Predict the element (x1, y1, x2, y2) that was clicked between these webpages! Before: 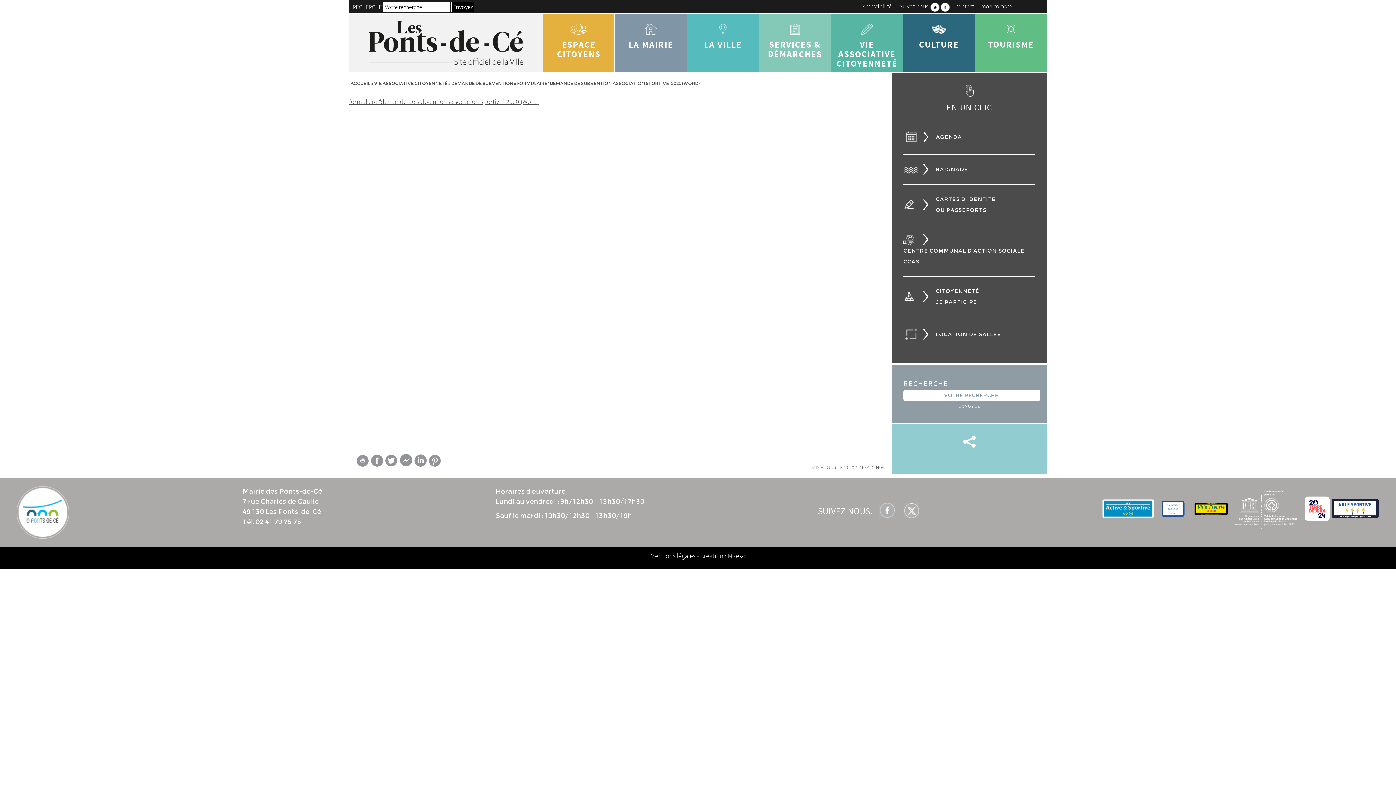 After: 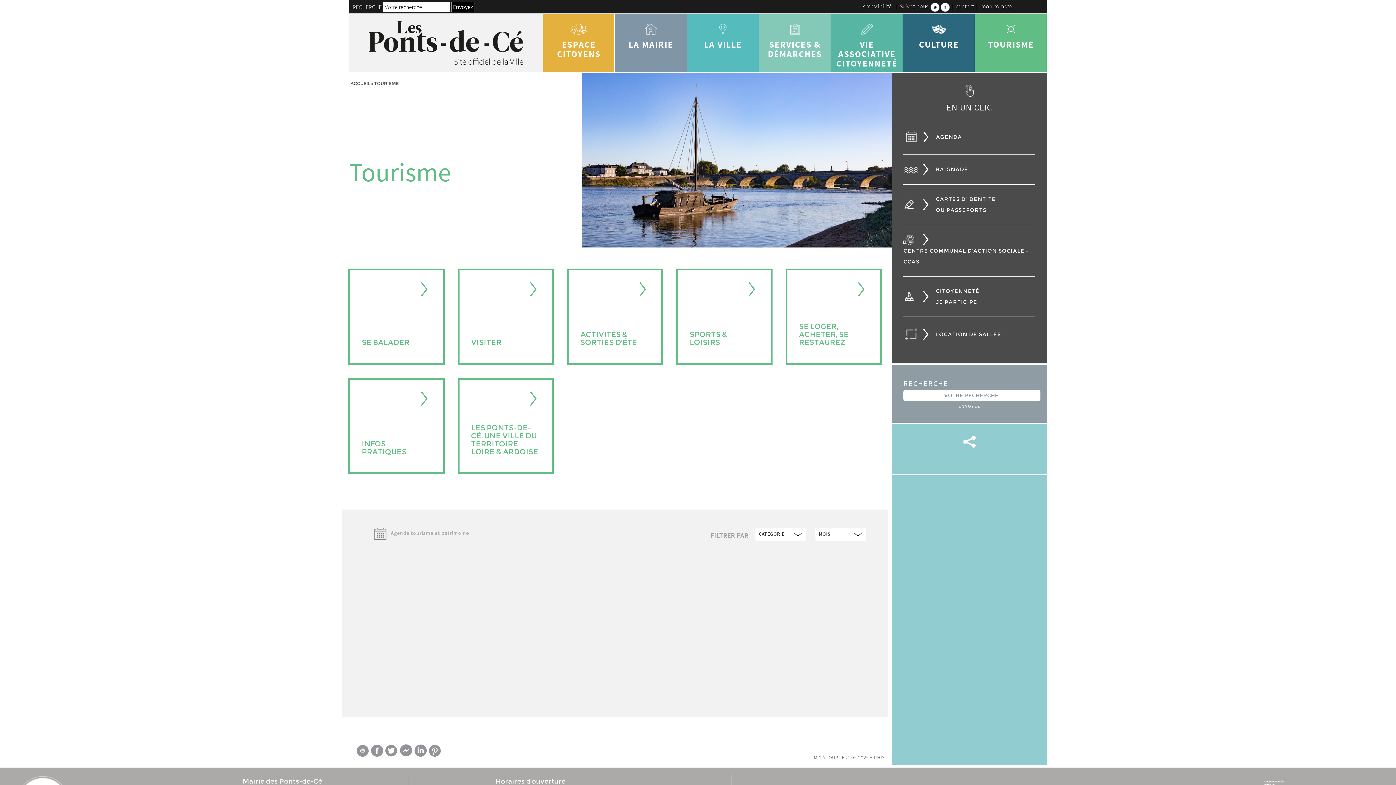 Action: bbox: (975, 13, 1047, 72) label: TOURISME